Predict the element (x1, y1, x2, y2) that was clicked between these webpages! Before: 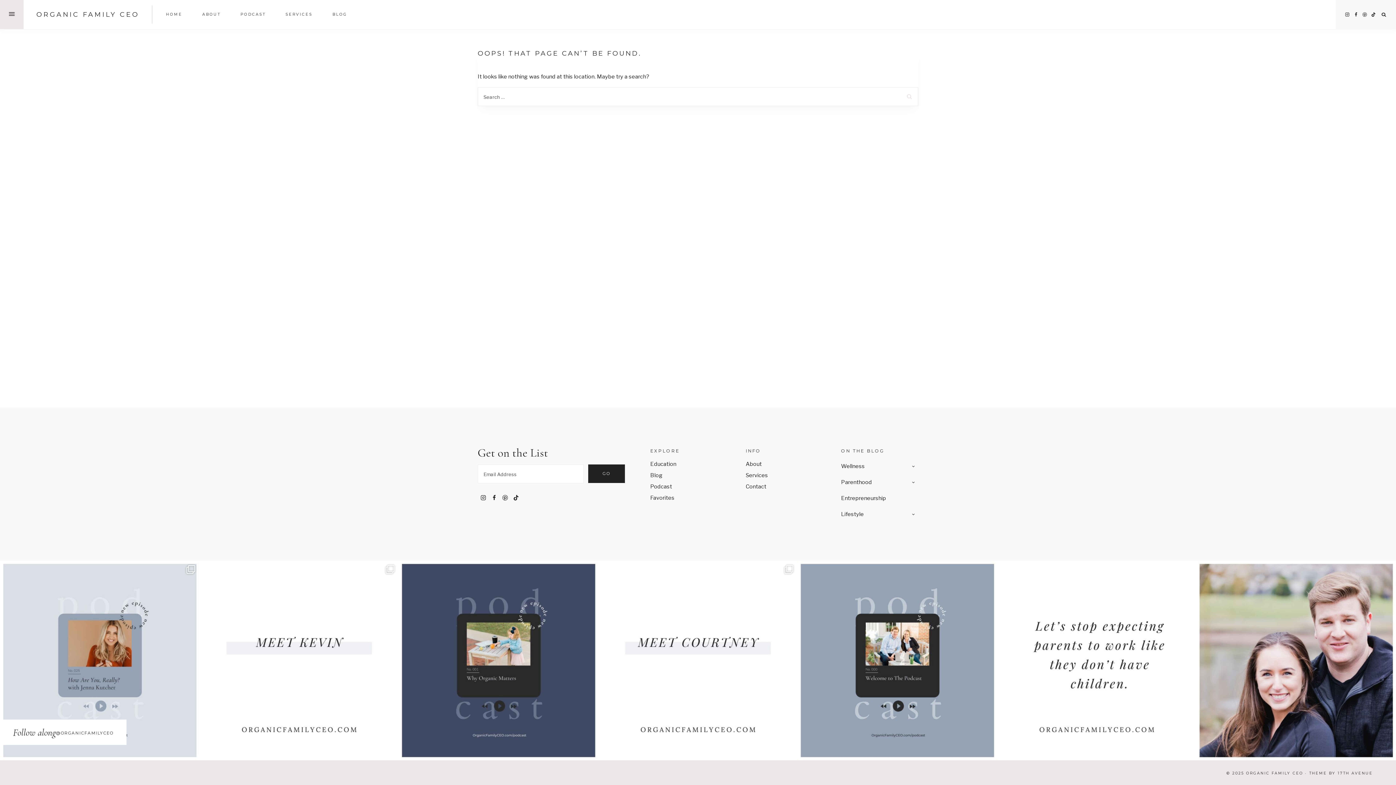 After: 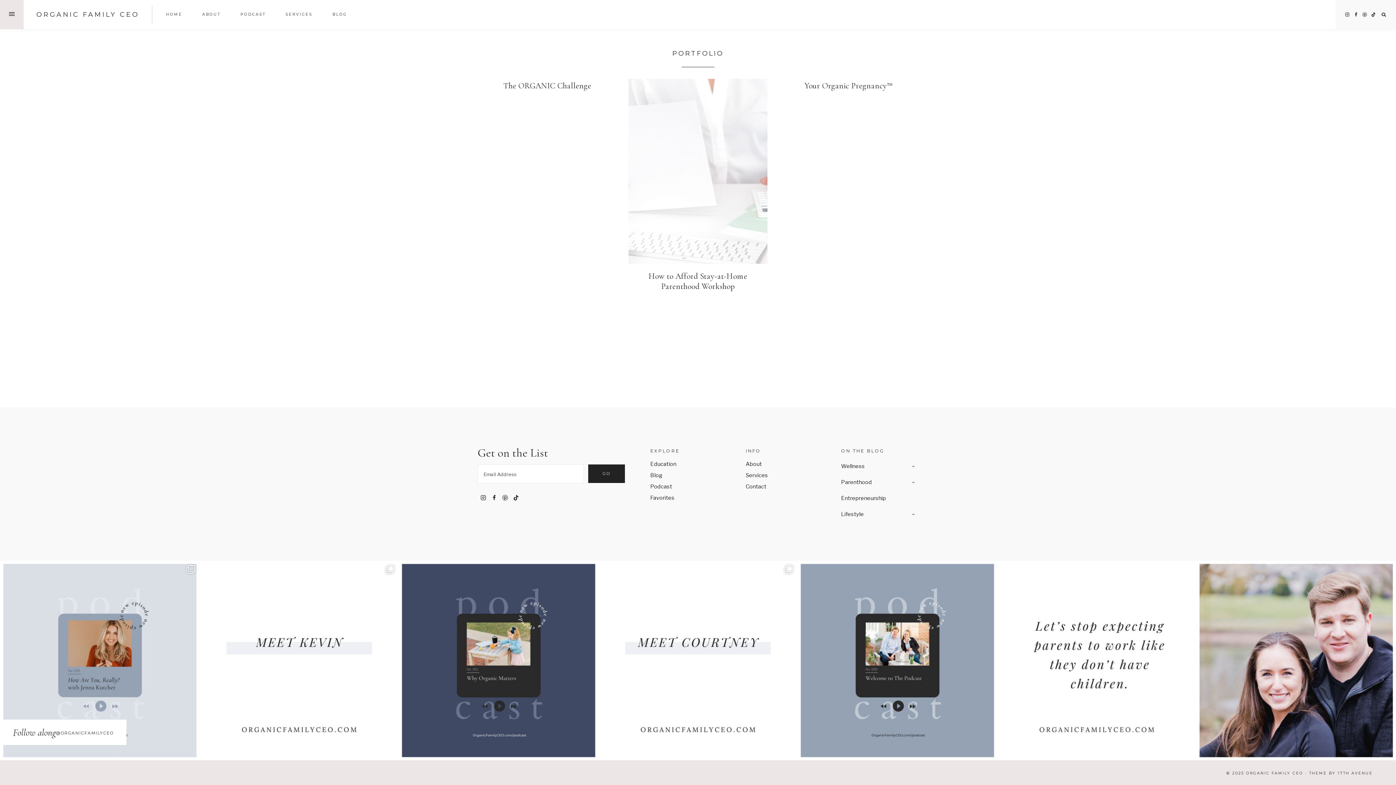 Action: bbox: (650, 458, 727, 470) label: Education